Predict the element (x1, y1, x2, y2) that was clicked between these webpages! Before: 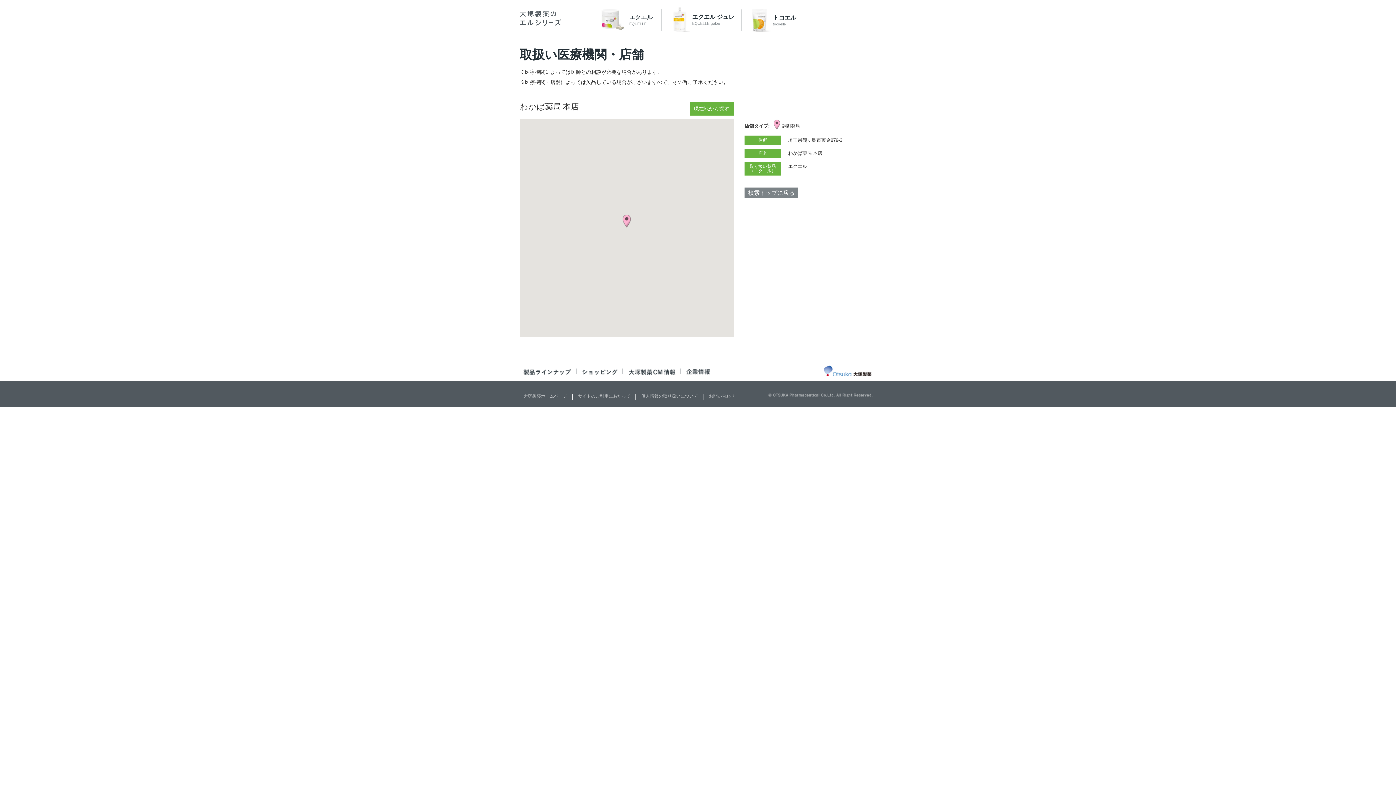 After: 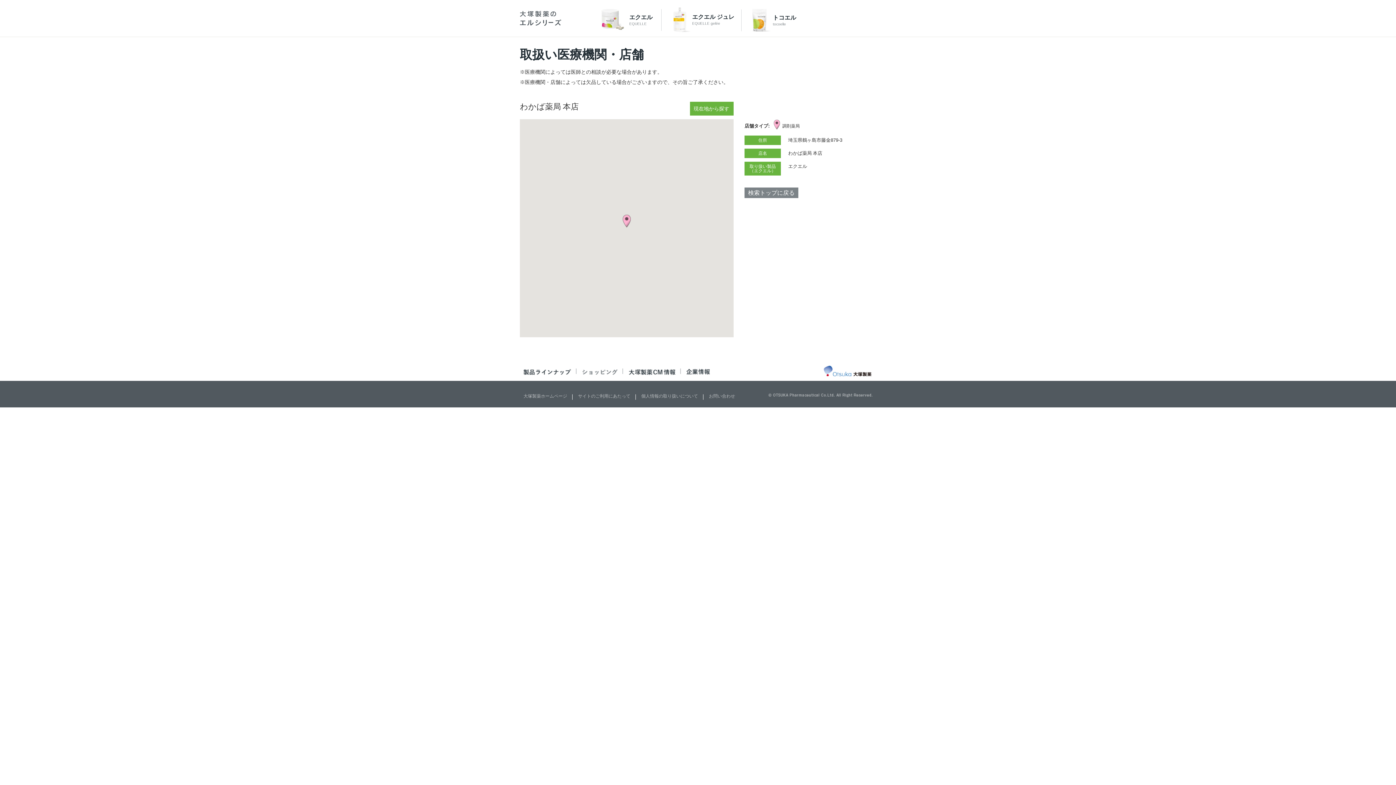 Action: bbox: (582, 370, 617, 376)